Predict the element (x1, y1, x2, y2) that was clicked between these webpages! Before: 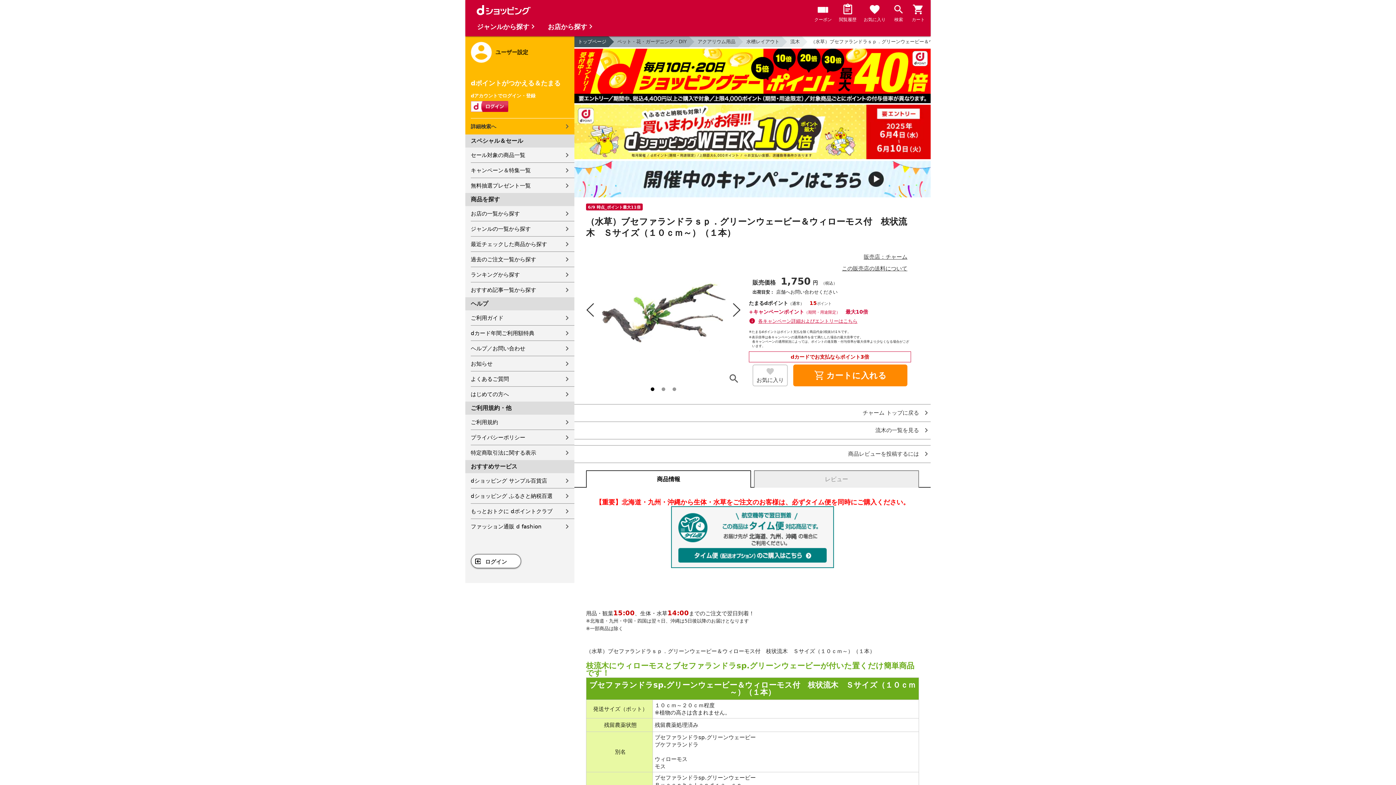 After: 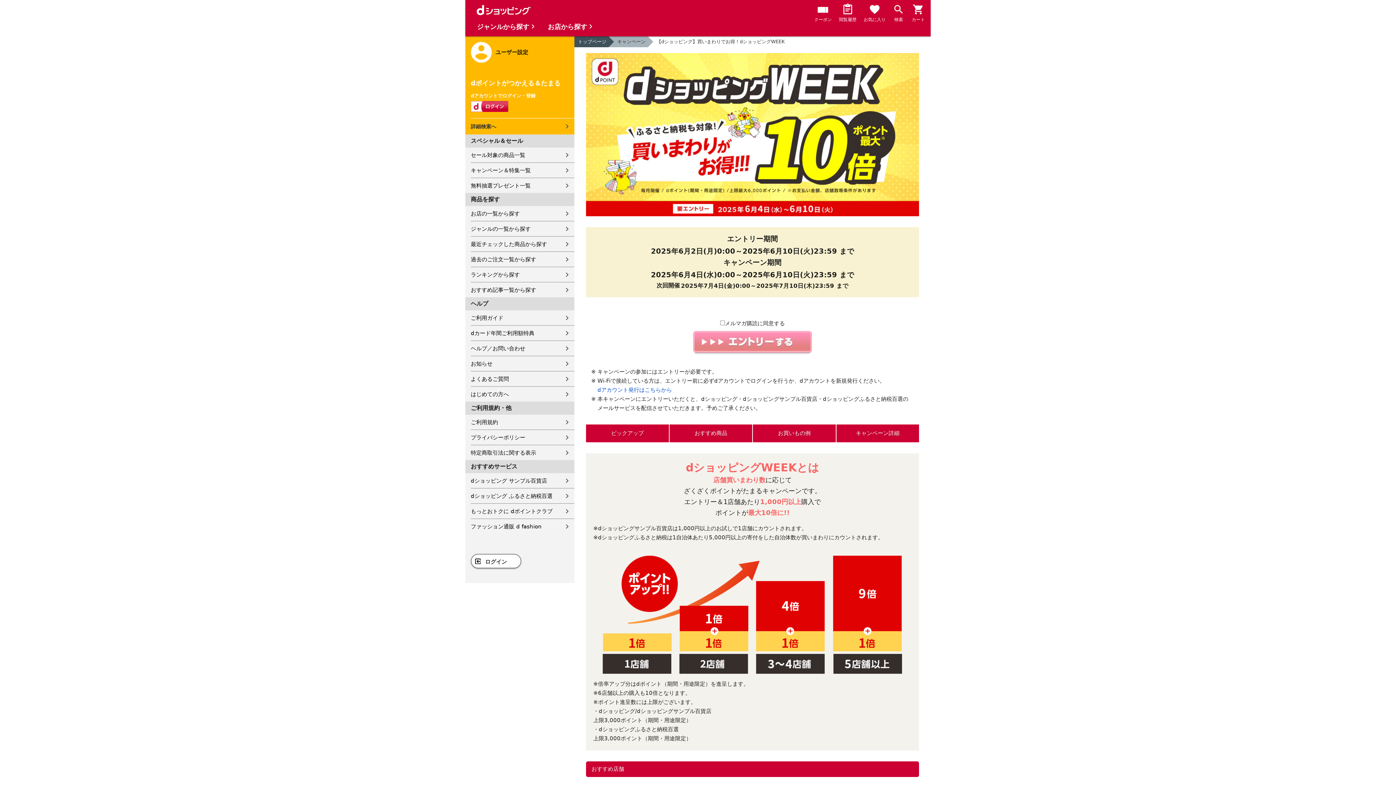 Action: bbox: (574, 104, 930, 161)